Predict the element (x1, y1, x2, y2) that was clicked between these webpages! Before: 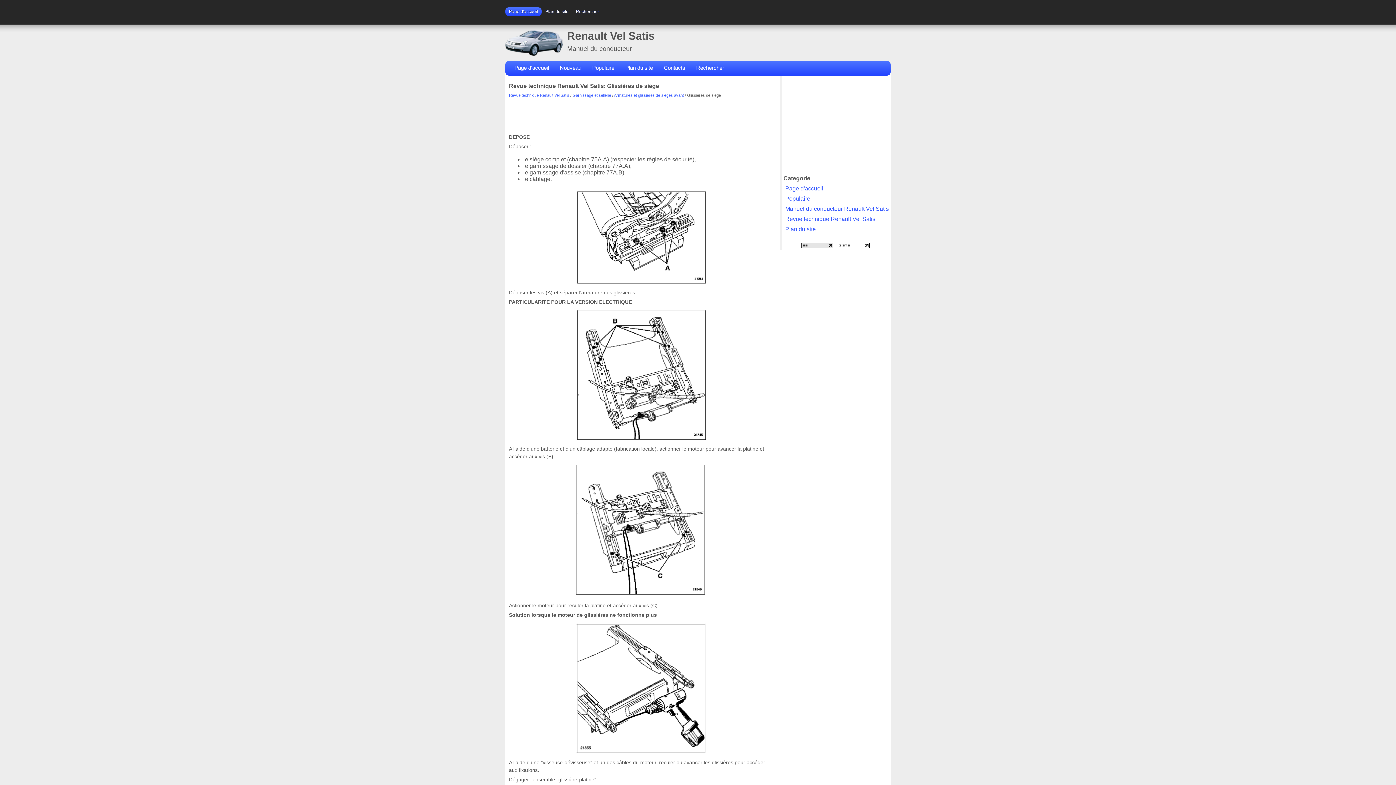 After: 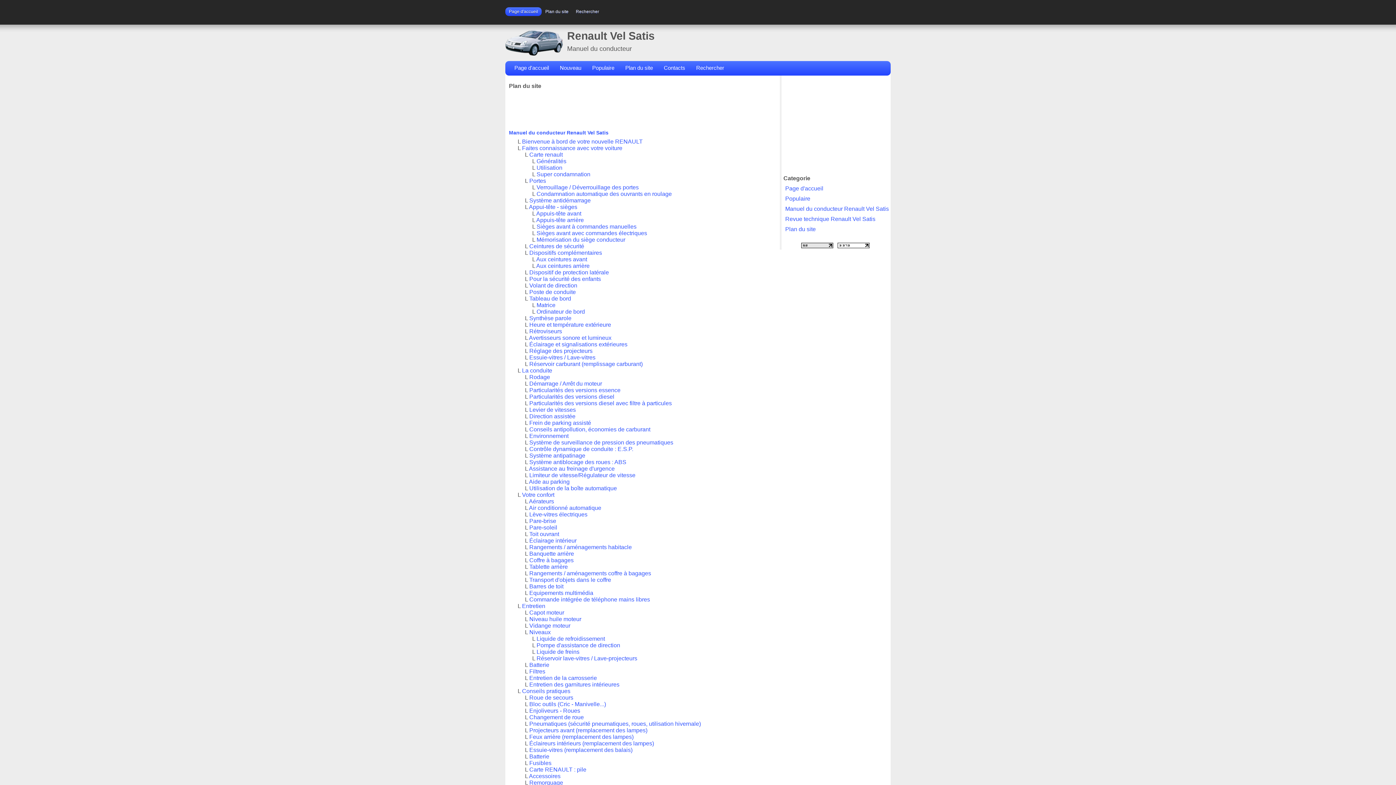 Action: bbox: (785, 226, 889, 232) label: Plan du site